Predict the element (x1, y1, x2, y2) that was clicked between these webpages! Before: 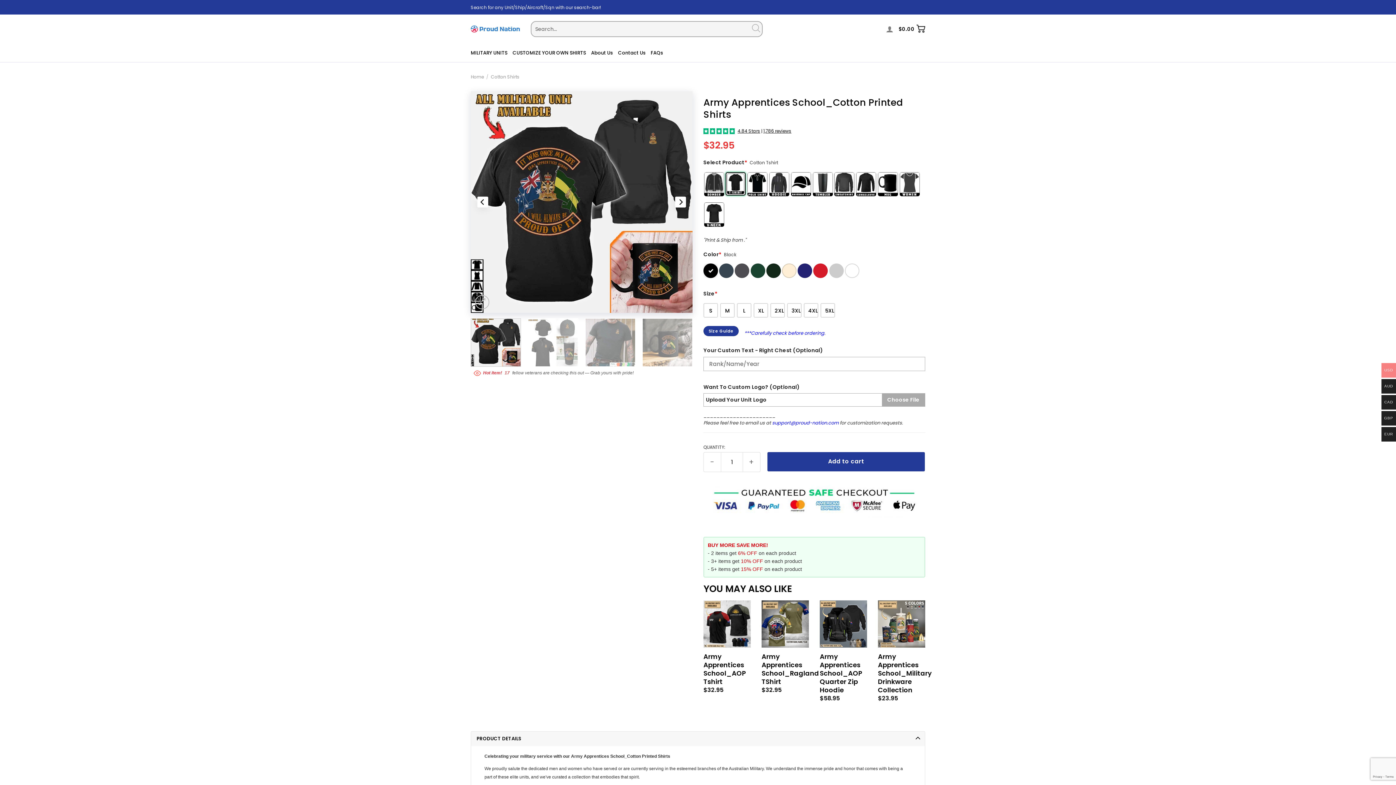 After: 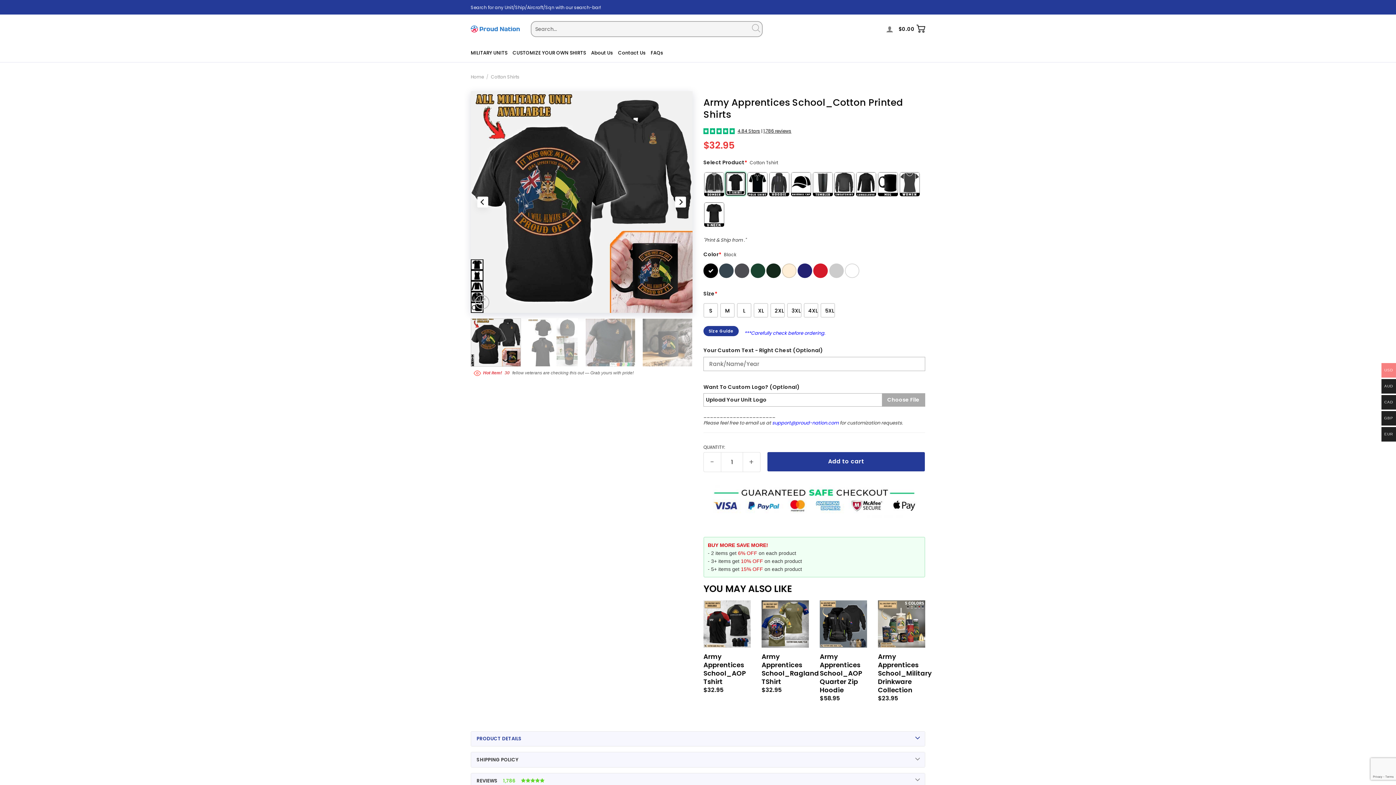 Action: label: Toggle bbox: (912, 572, 923, 584)